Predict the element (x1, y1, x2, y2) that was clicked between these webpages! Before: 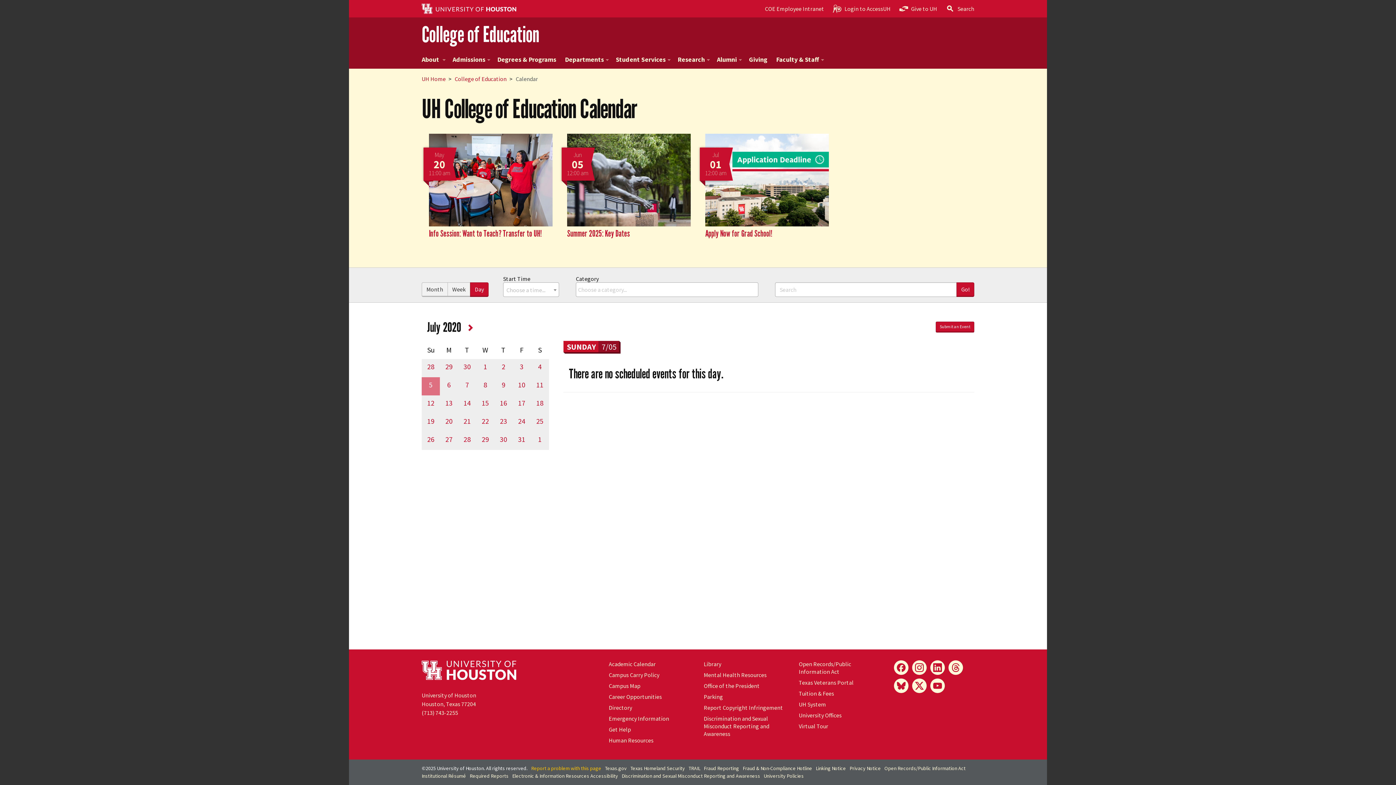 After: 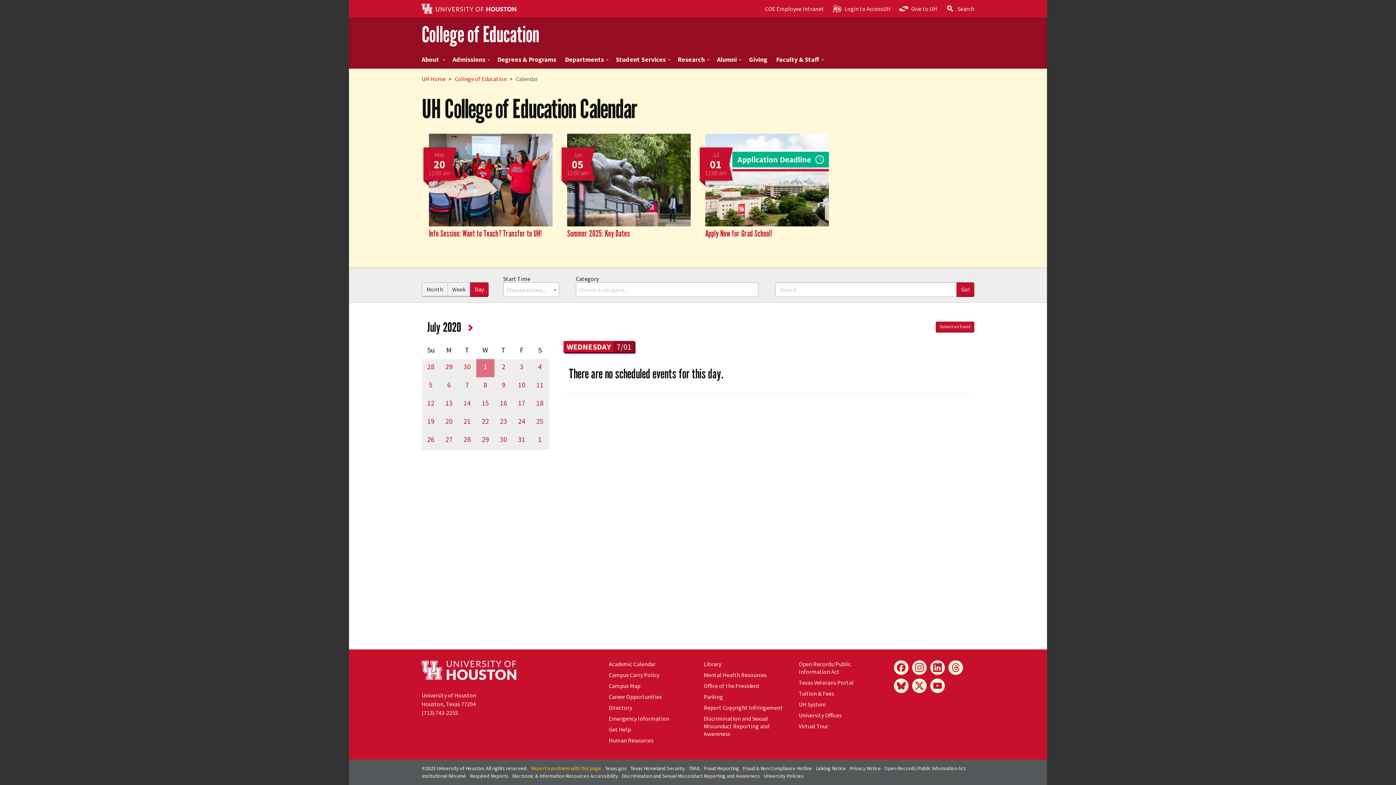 Action: bbox: (476, 362, 494, 371) label: 1